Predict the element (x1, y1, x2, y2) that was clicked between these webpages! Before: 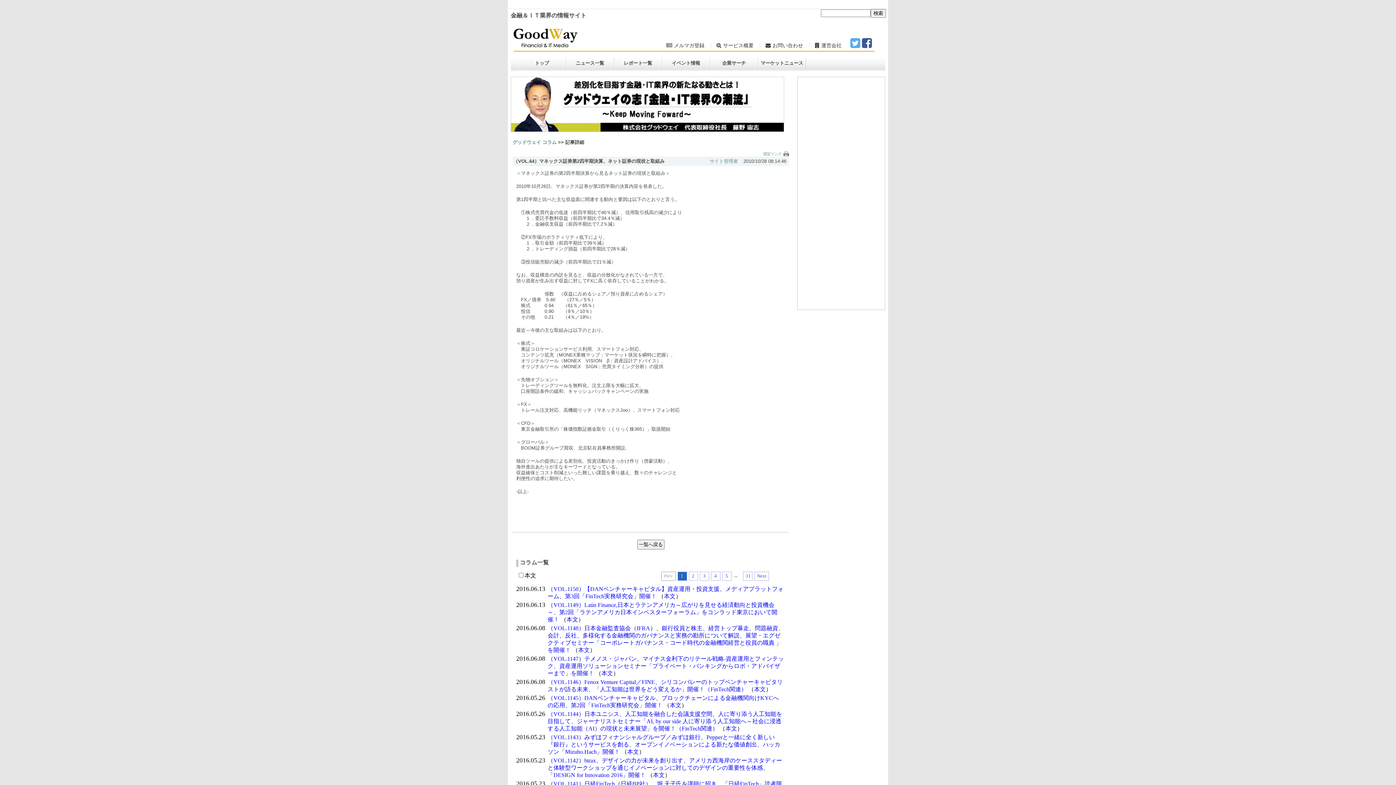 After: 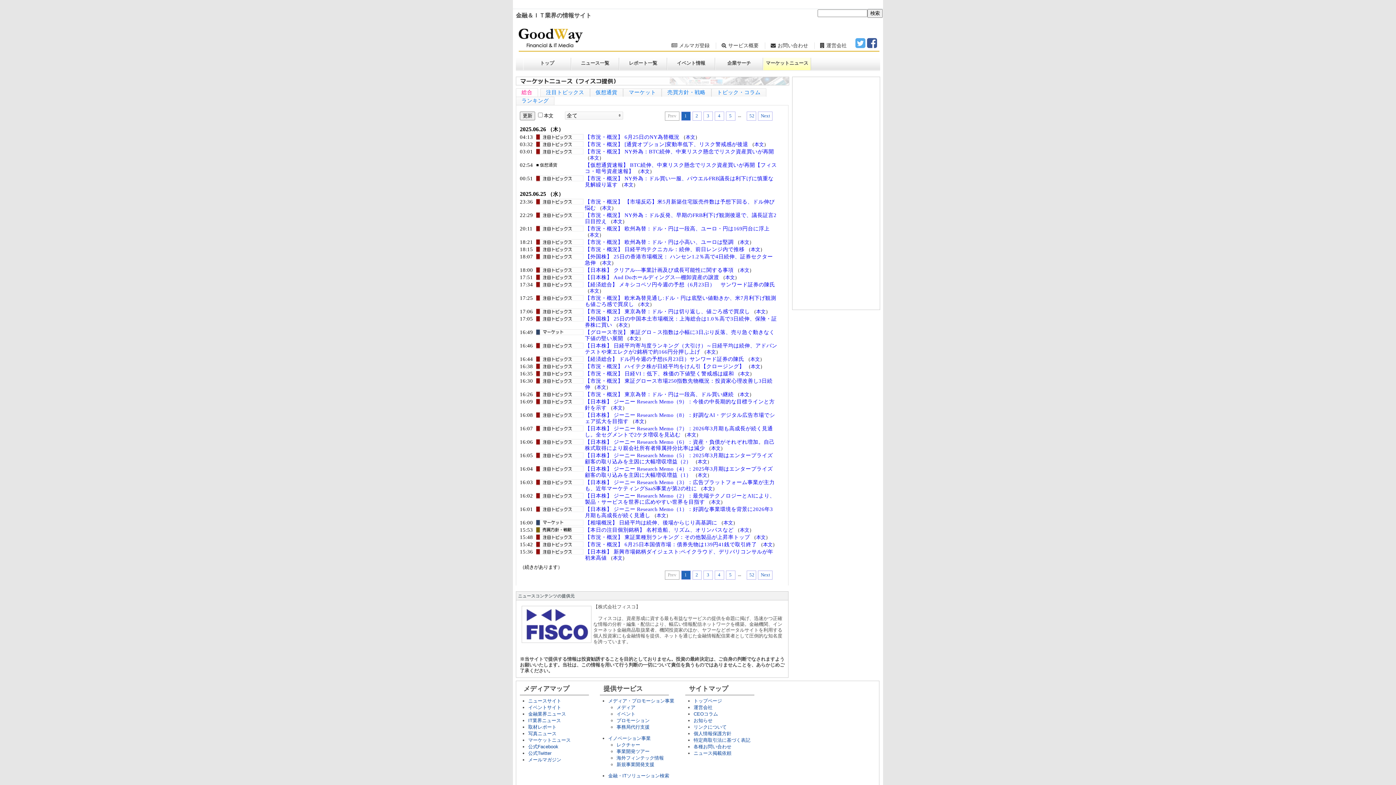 Action: bbox: (758, 57, 806, 70) label: マーケットニュース